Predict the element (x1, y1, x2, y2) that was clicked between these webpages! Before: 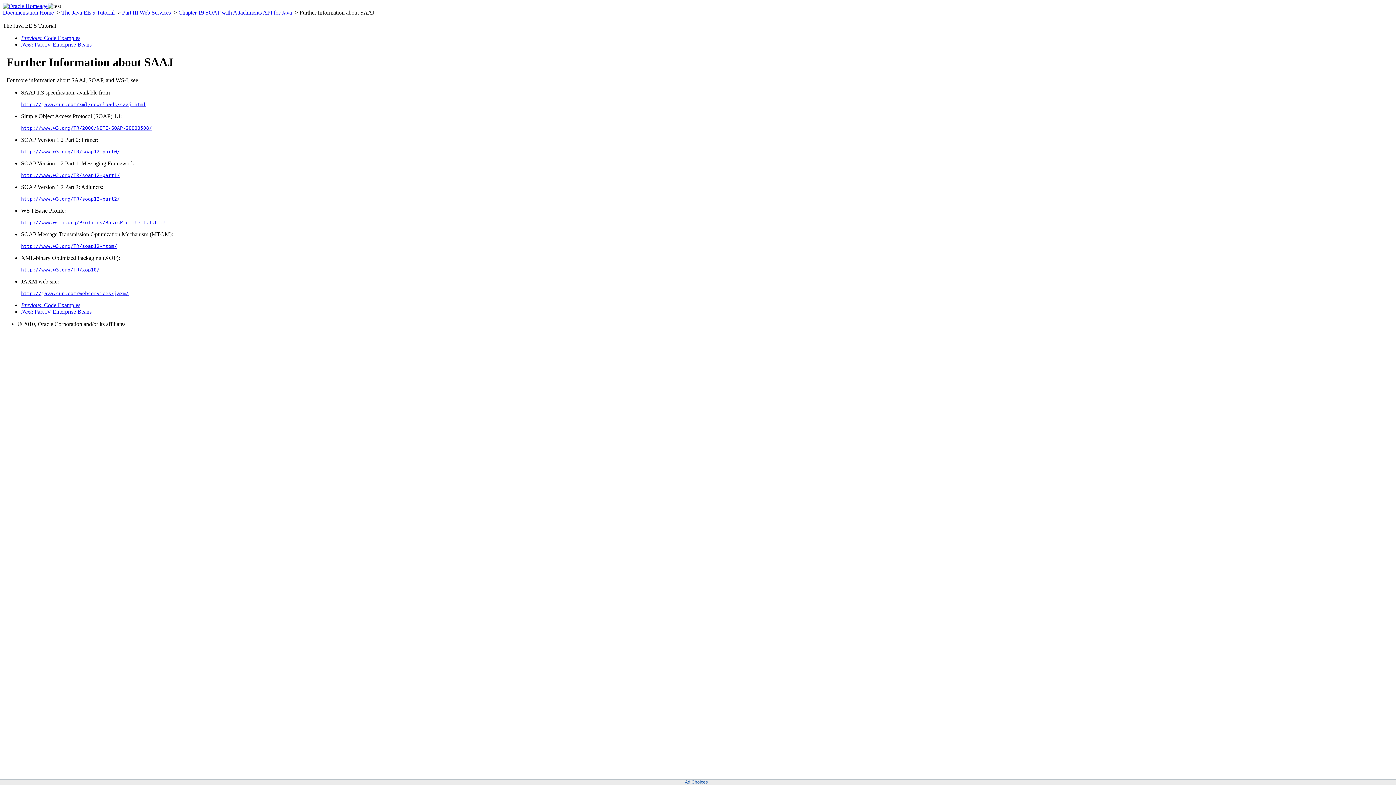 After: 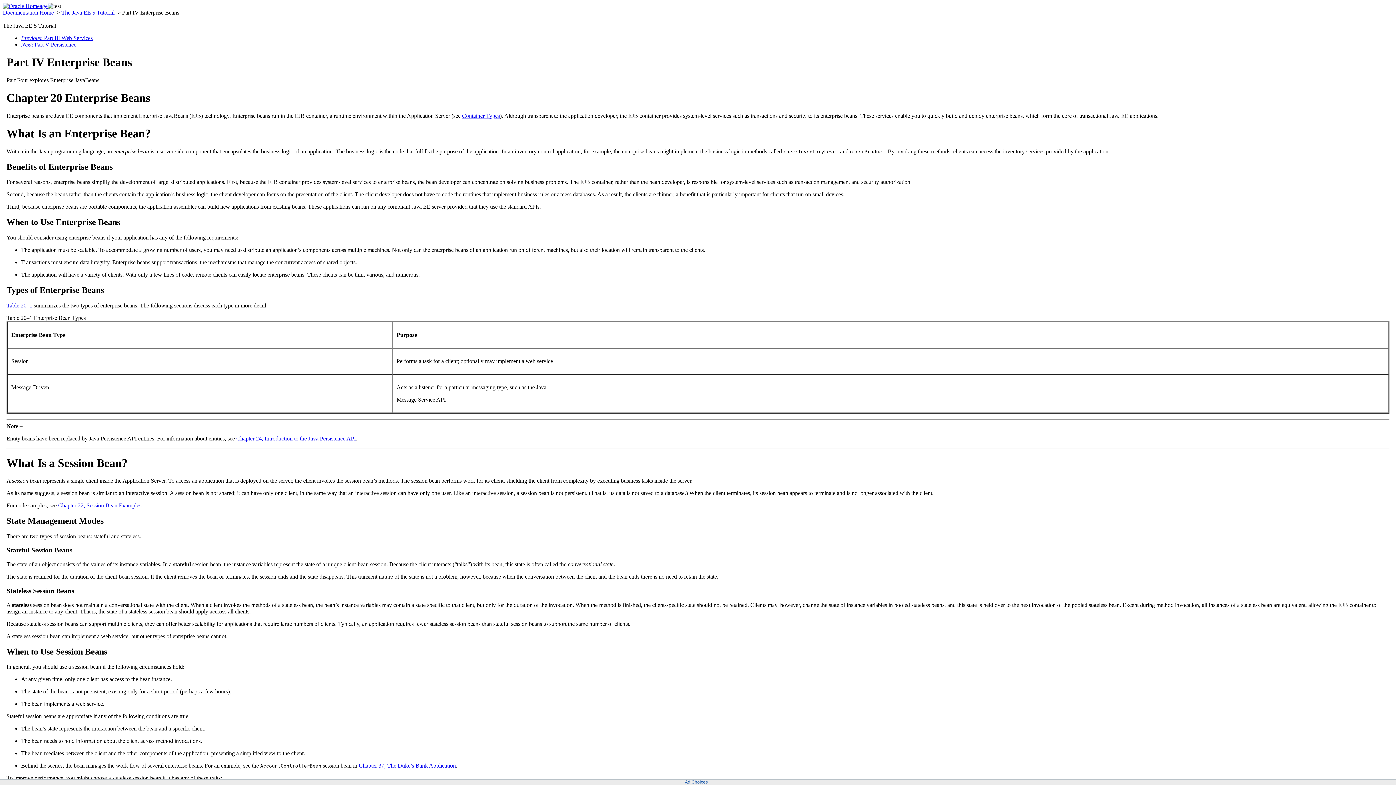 Action: label: Next: Part IV Enterprise Beans bbox: (21, 41, 91, 47)